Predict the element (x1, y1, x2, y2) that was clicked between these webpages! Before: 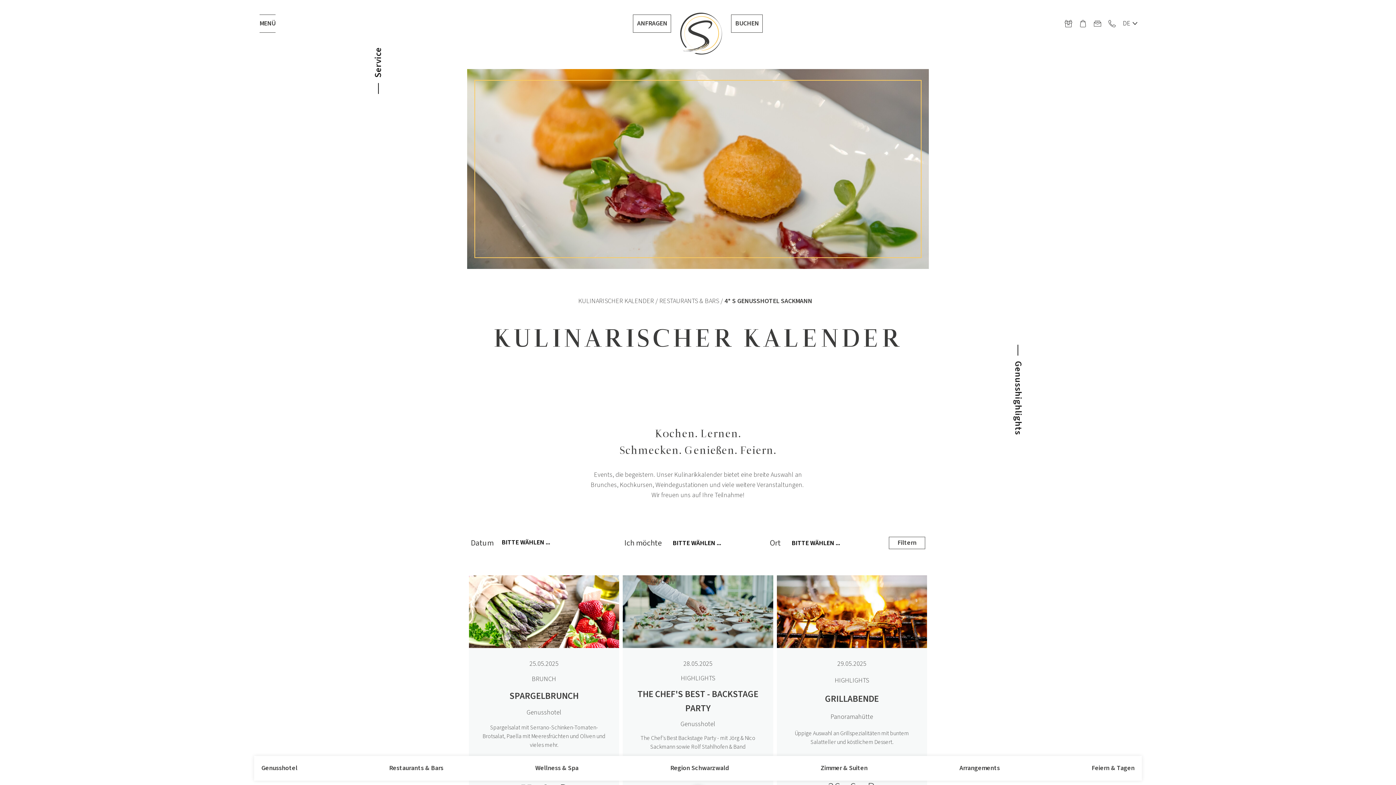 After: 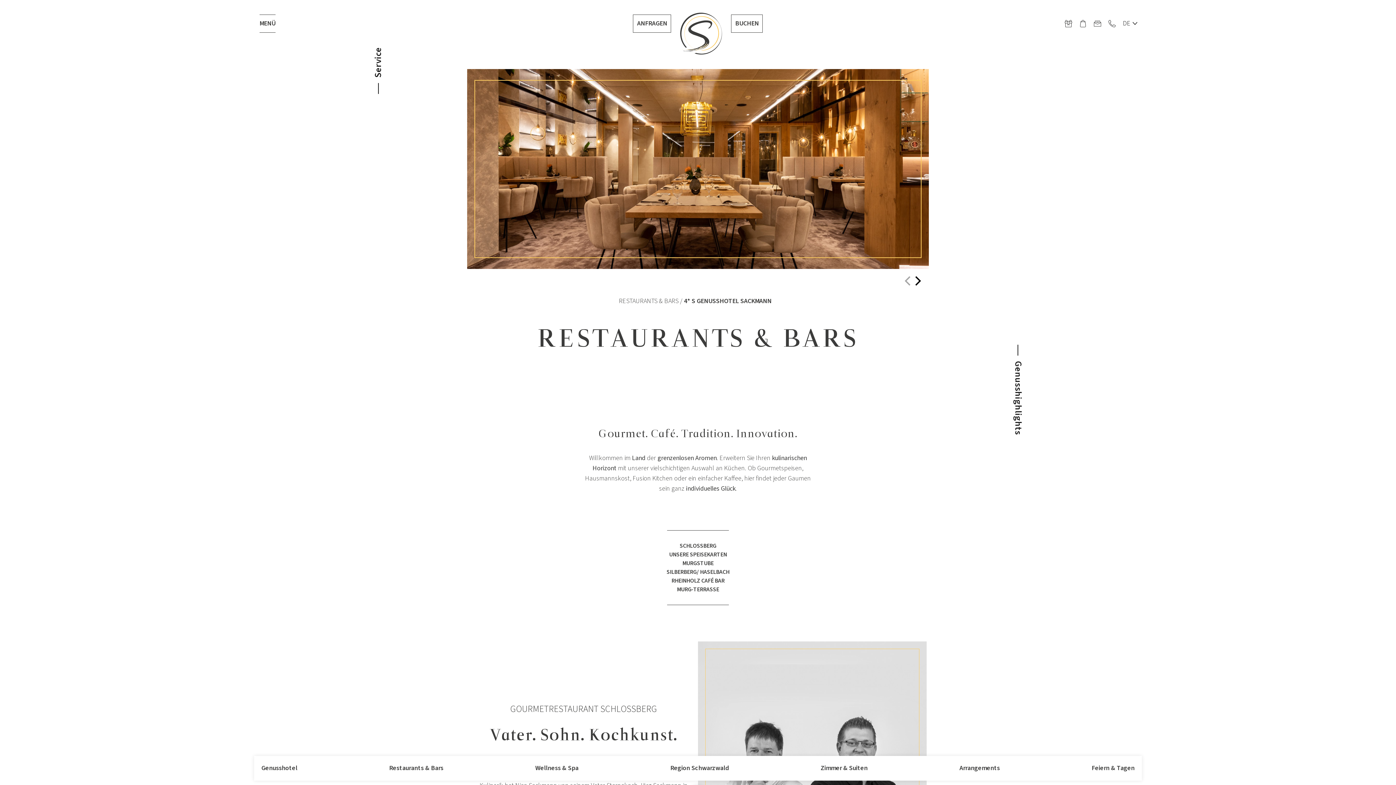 Action: bbox: (389, 764, 443, 773) label: Restaurants & Bars